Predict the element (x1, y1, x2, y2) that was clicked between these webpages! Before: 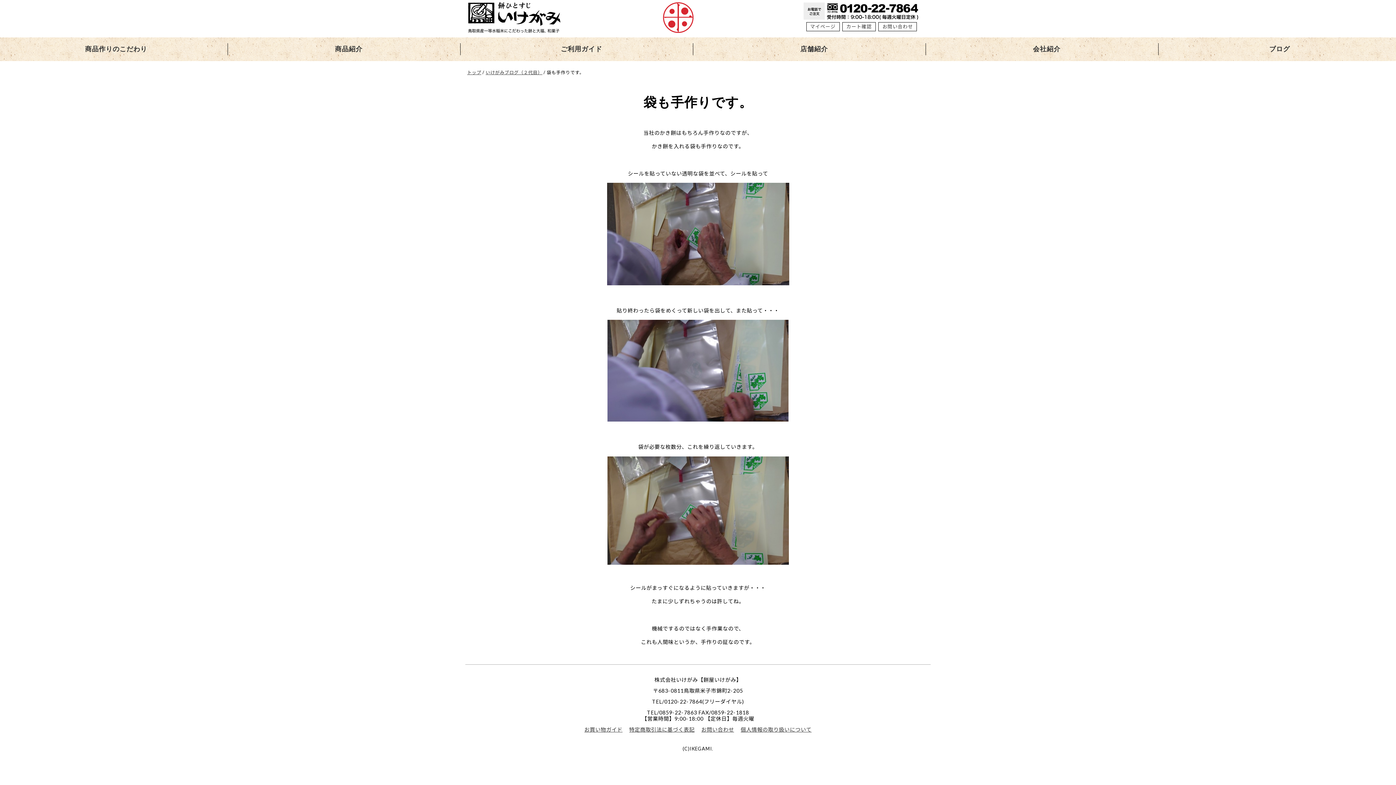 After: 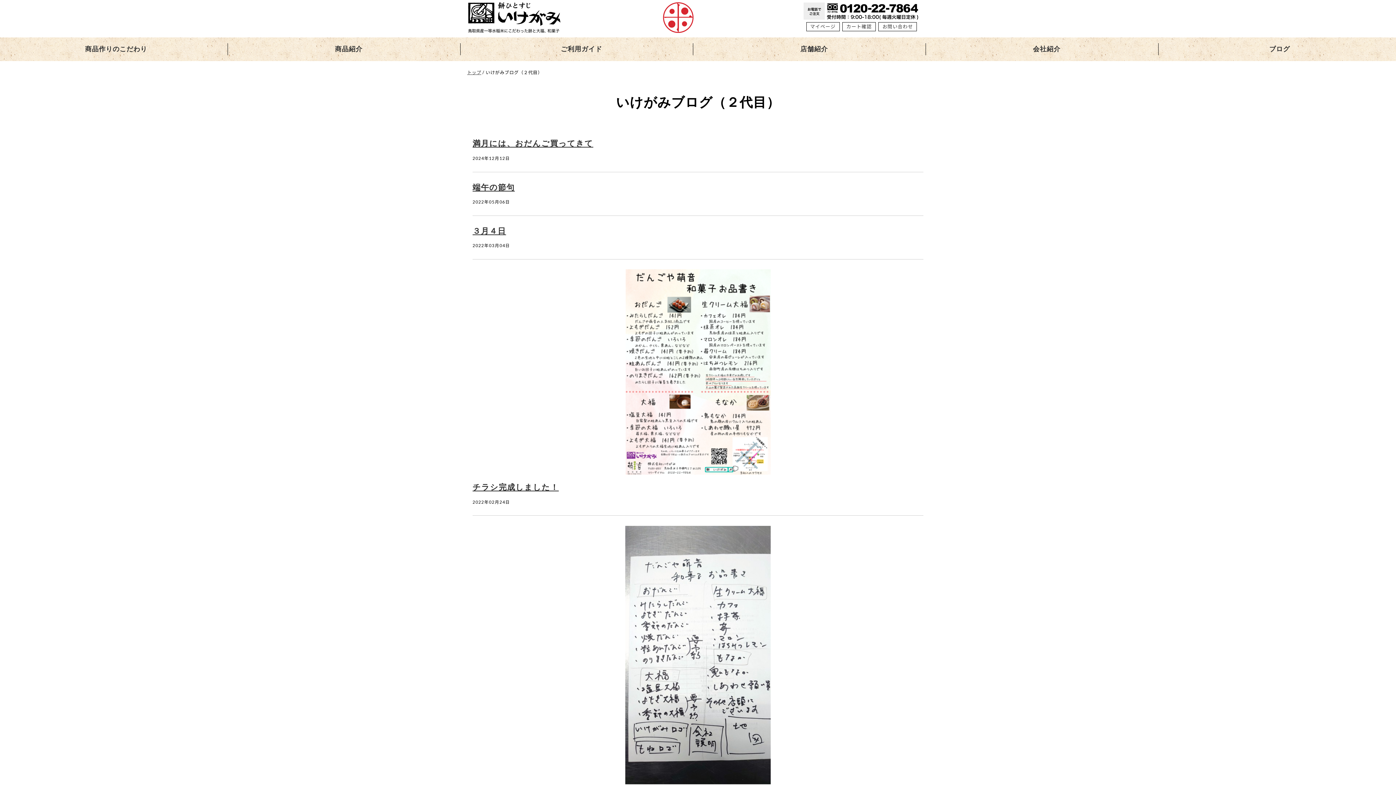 Action: bbox: (1269, 45, 1290, 52) label: ブログ